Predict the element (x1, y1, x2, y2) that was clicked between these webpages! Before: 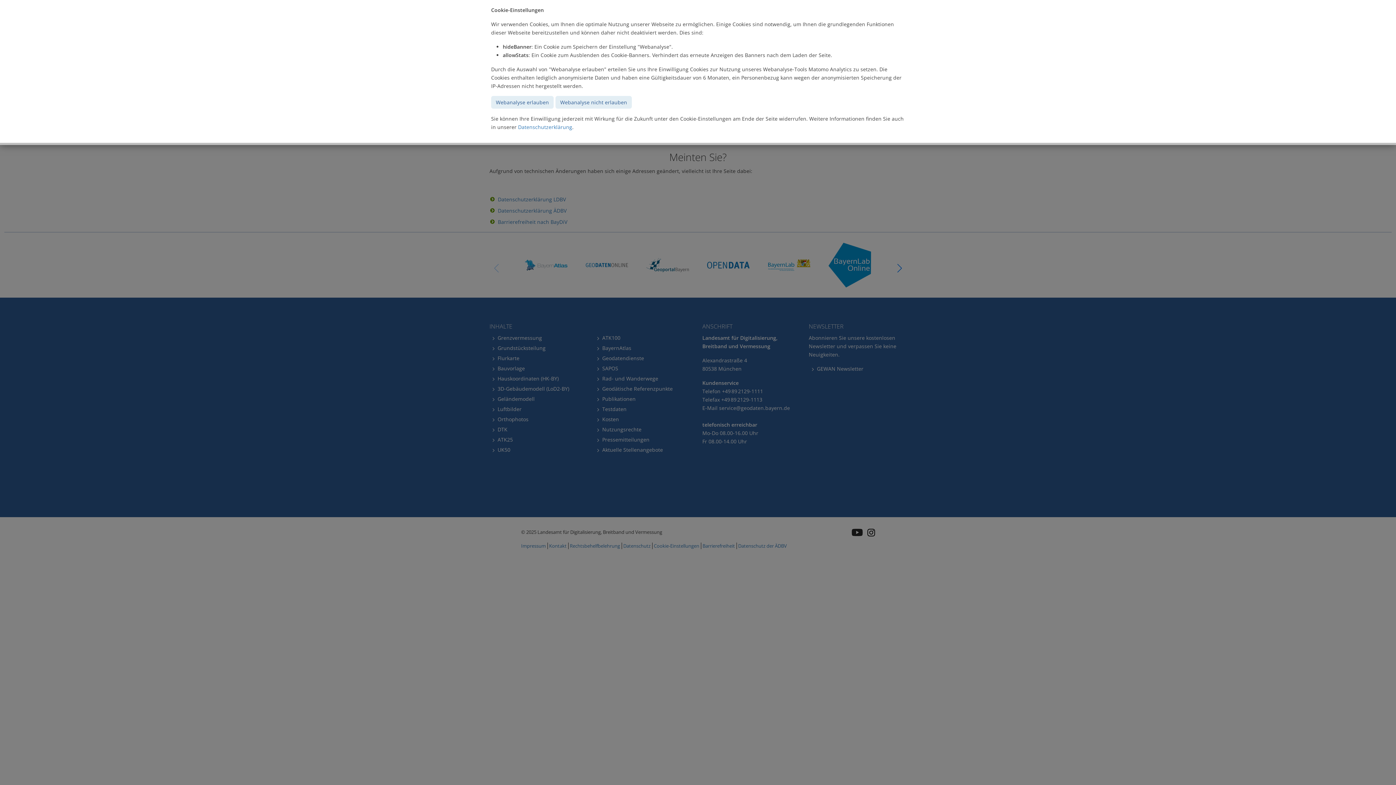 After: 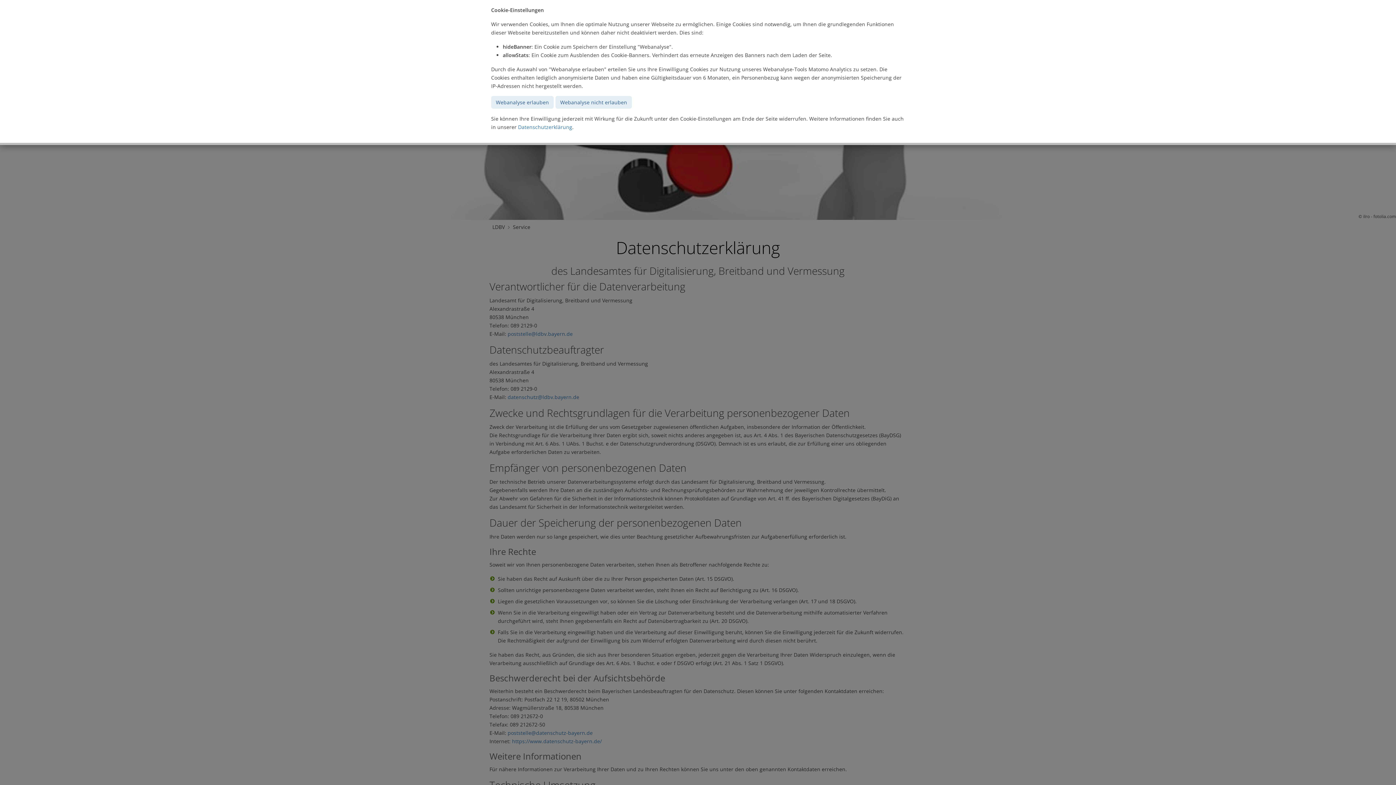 Action: label: Datenschutzerklärung bbox: (518, 123, 572, 130)